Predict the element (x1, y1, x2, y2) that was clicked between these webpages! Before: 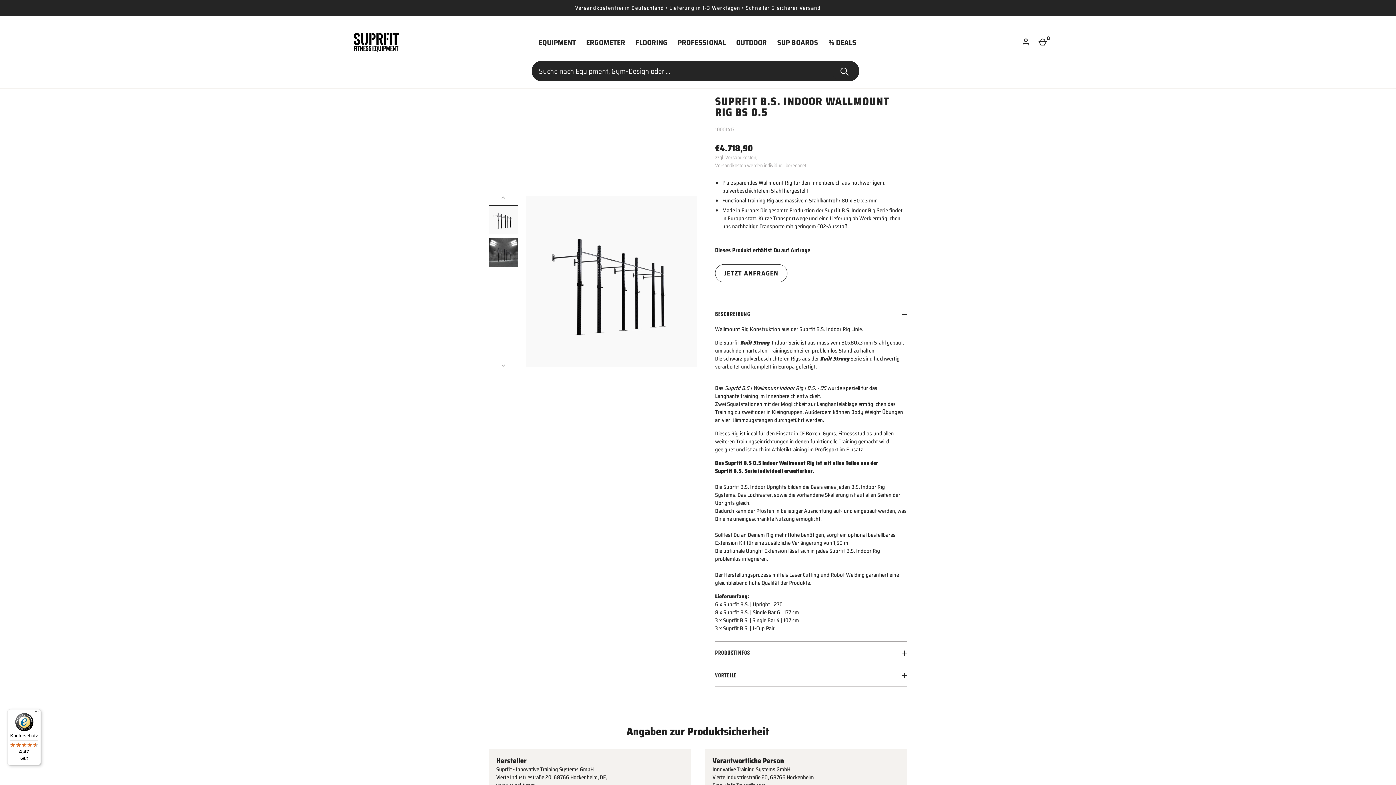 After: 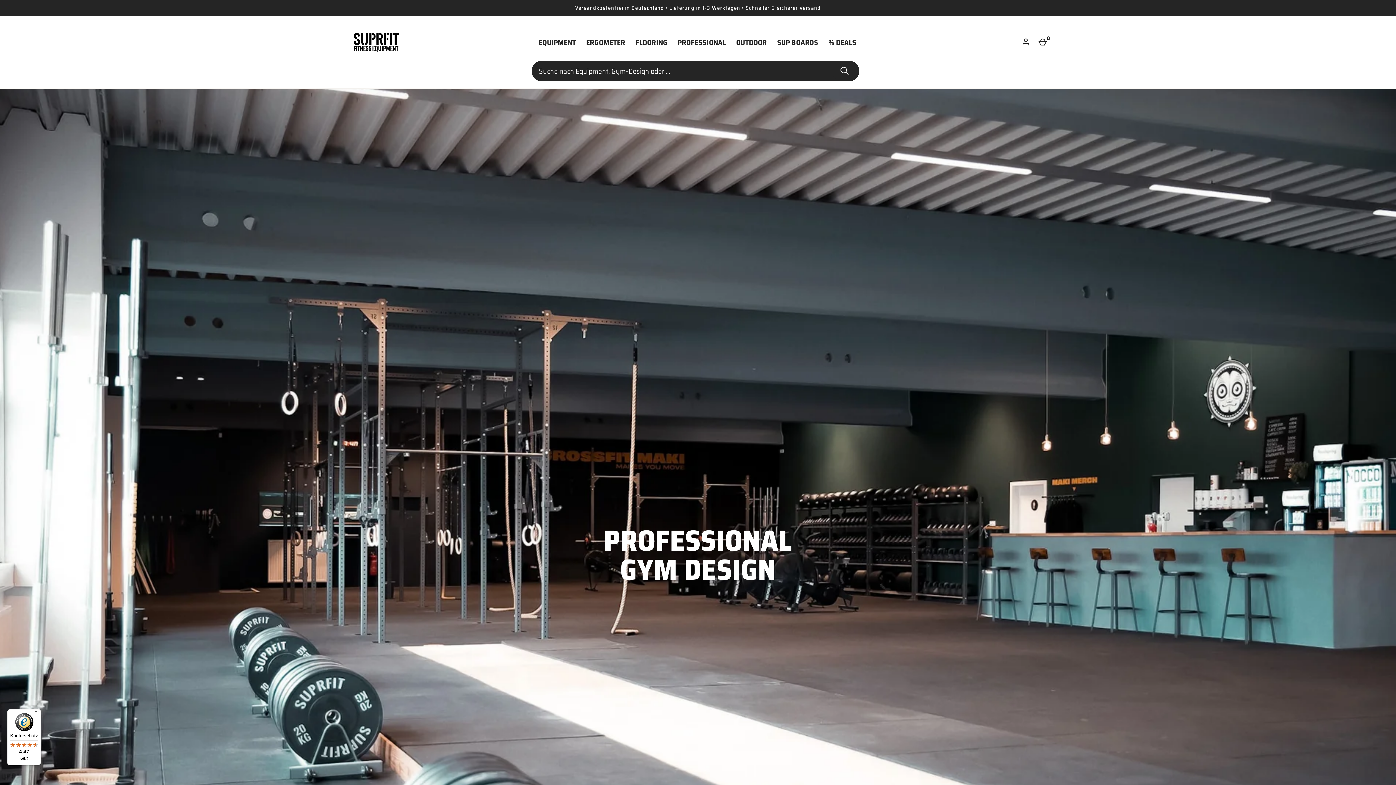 Action: bbox: (672, 37, 731, 47) label: PROFESSIONAL